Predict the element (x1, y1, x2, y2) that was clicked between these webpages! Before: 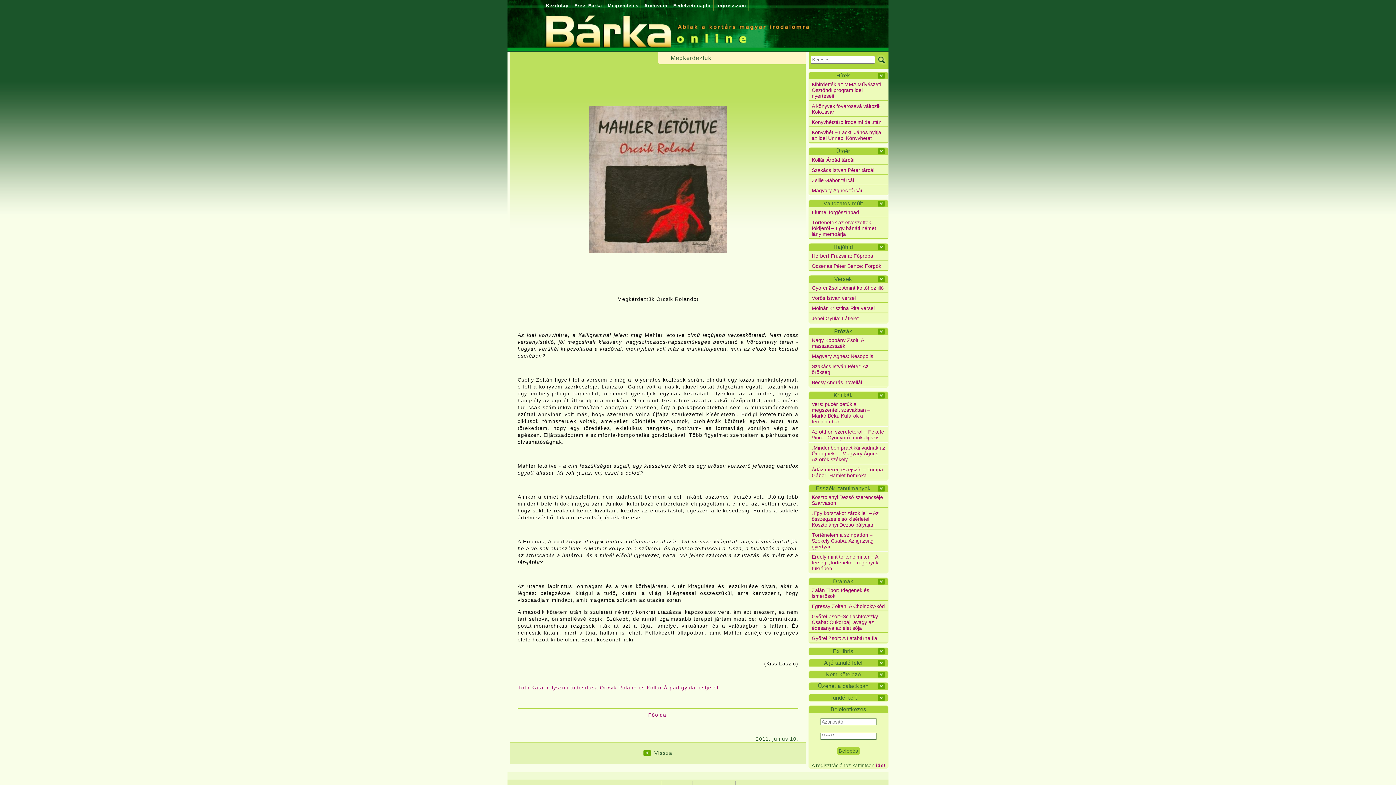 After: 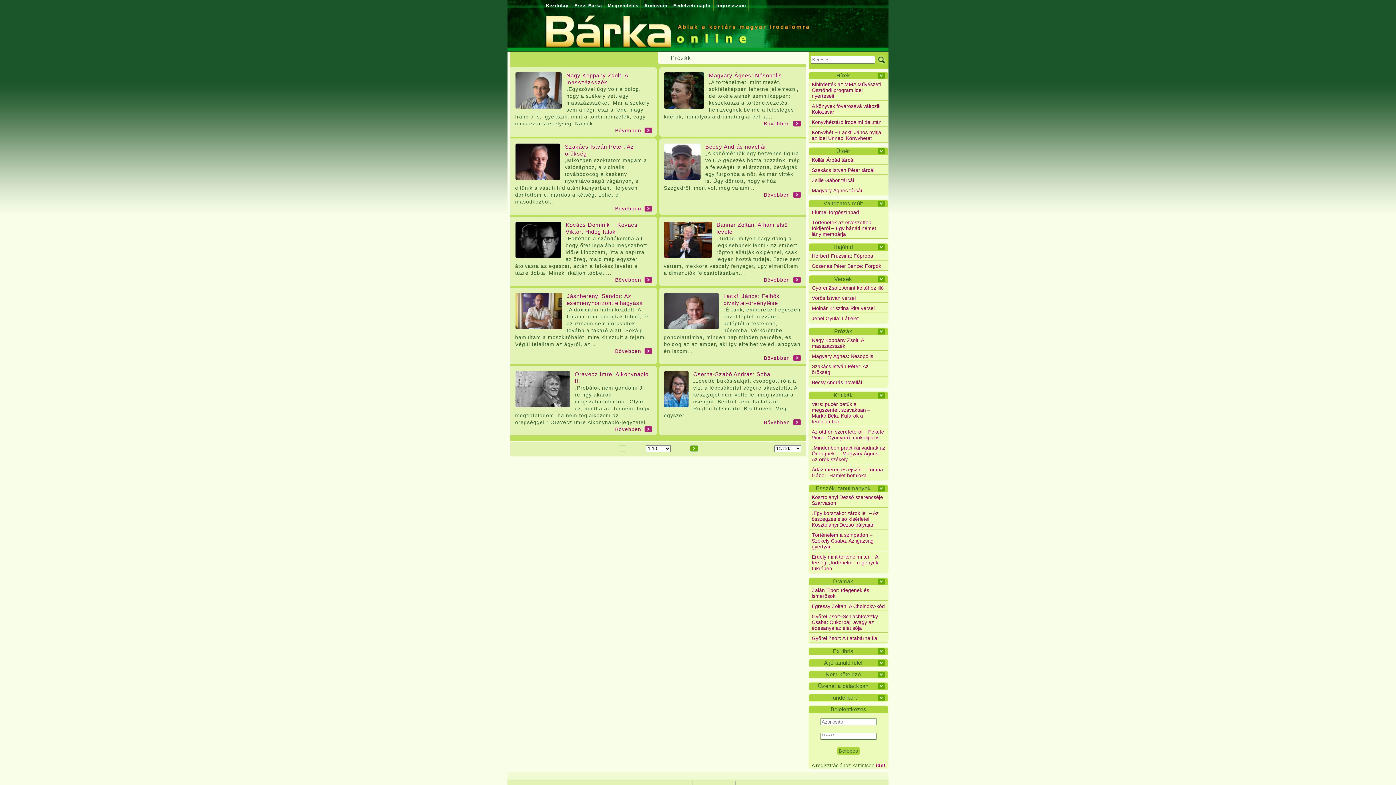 Action: label: Prózák bbox: (834, 328, 852, 334)